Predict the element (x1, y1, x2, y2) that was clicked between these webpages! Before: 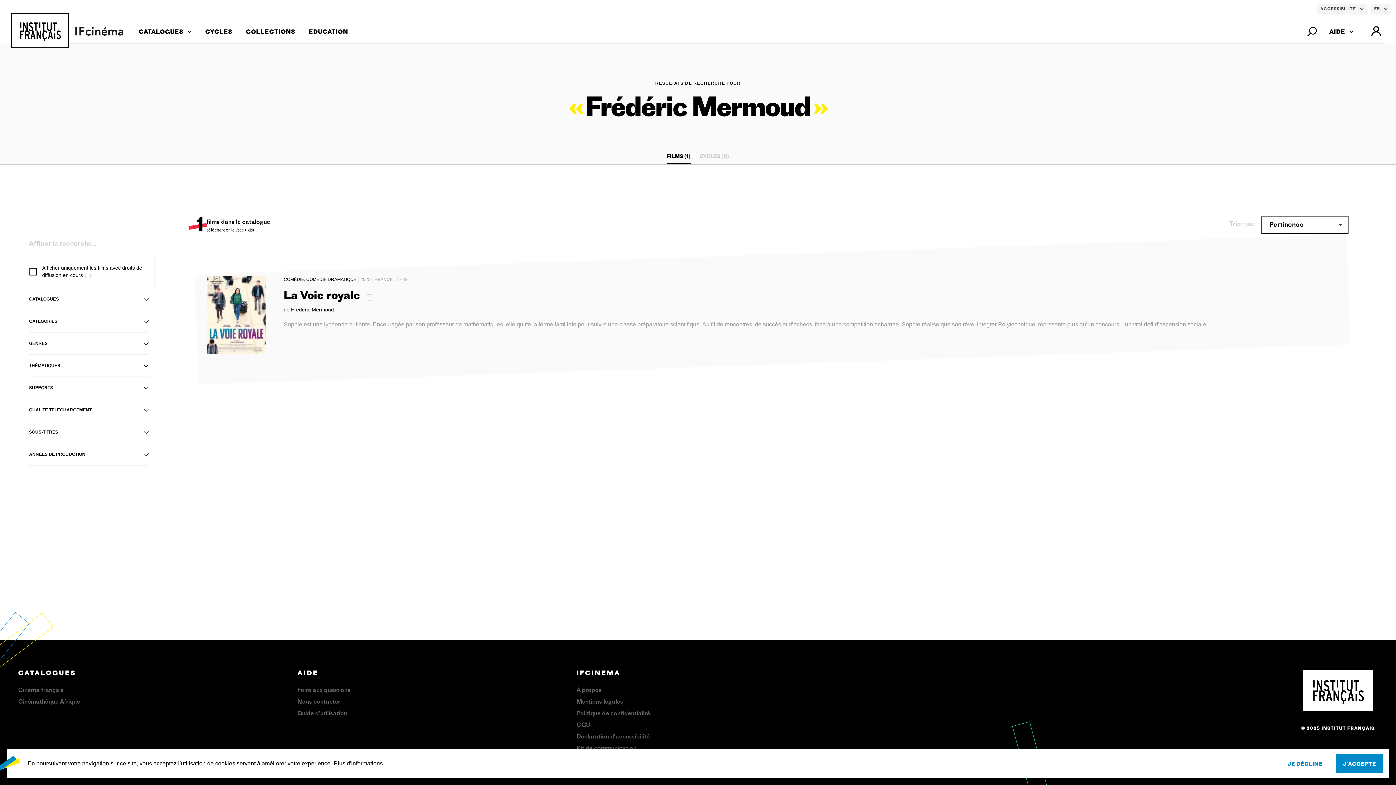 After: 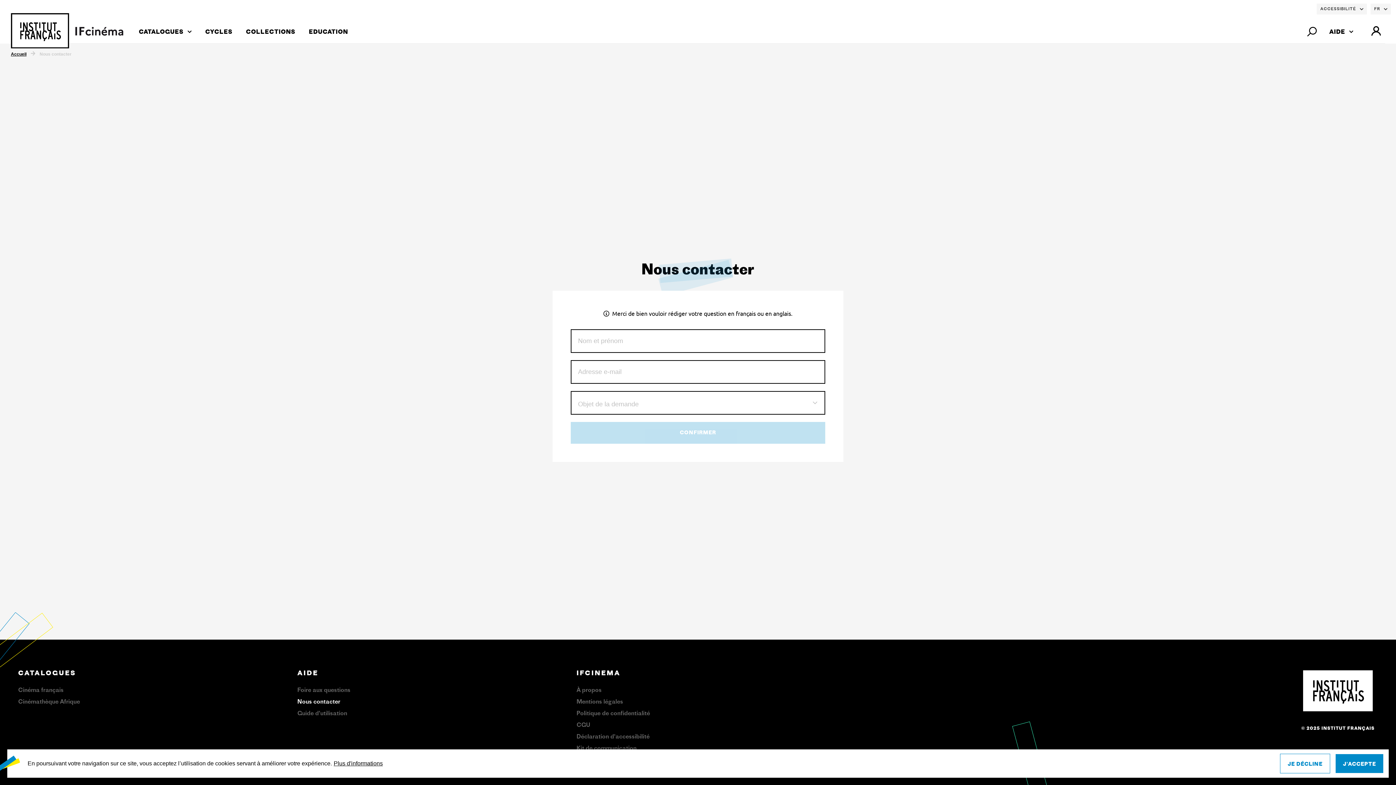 Action: bbox: (297, 699, 340, 705) label: Nous contacter